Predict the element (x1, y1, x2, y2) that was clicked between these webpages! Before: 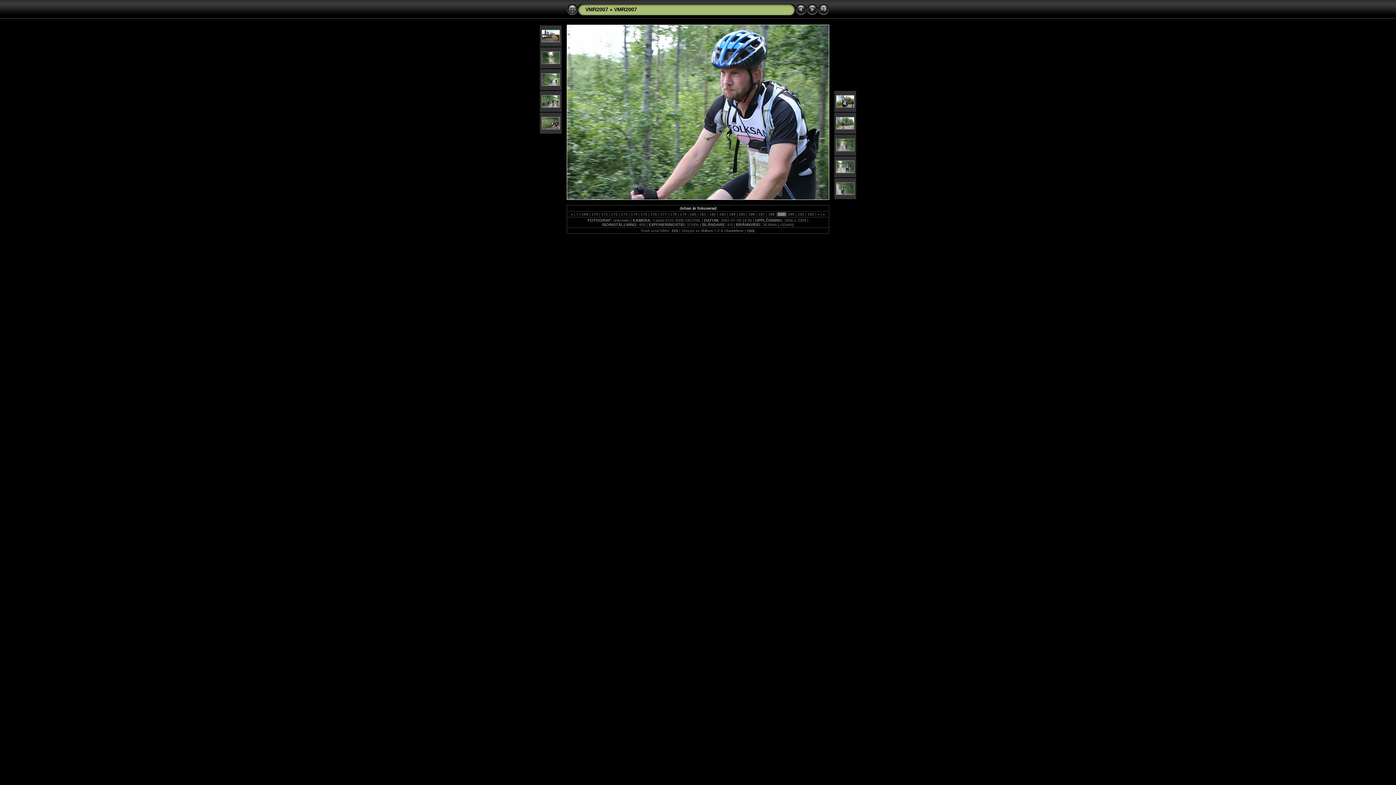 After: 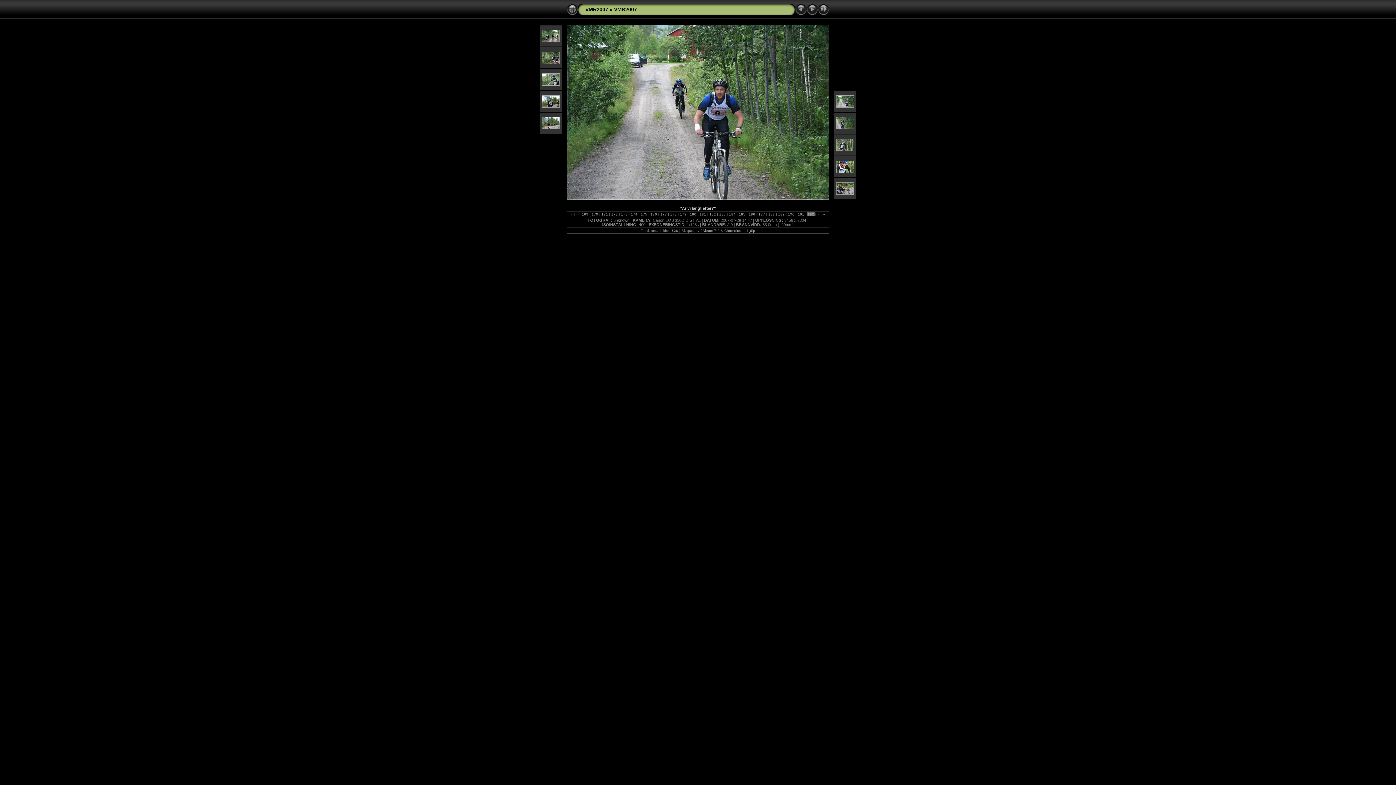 Action: bbox: (836, 147, 854, 152)